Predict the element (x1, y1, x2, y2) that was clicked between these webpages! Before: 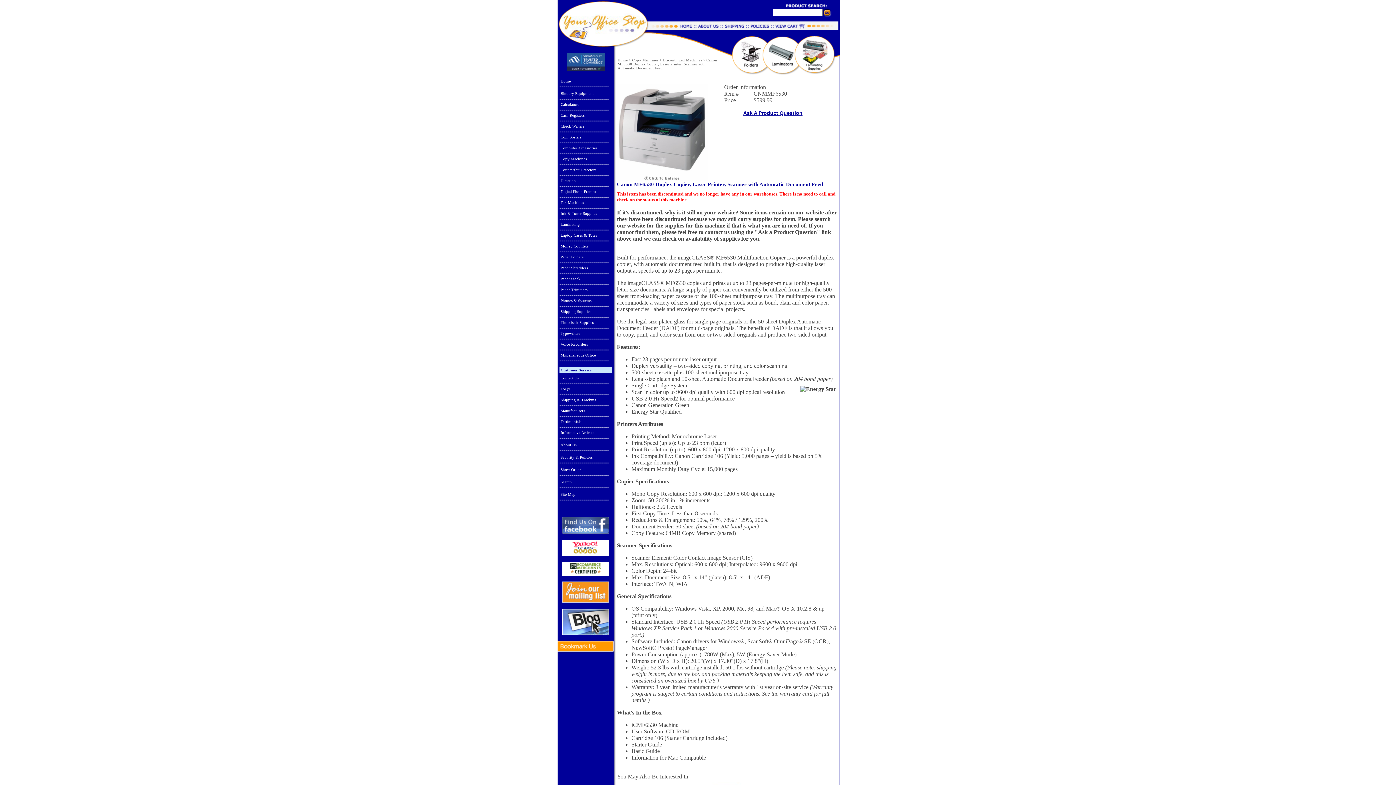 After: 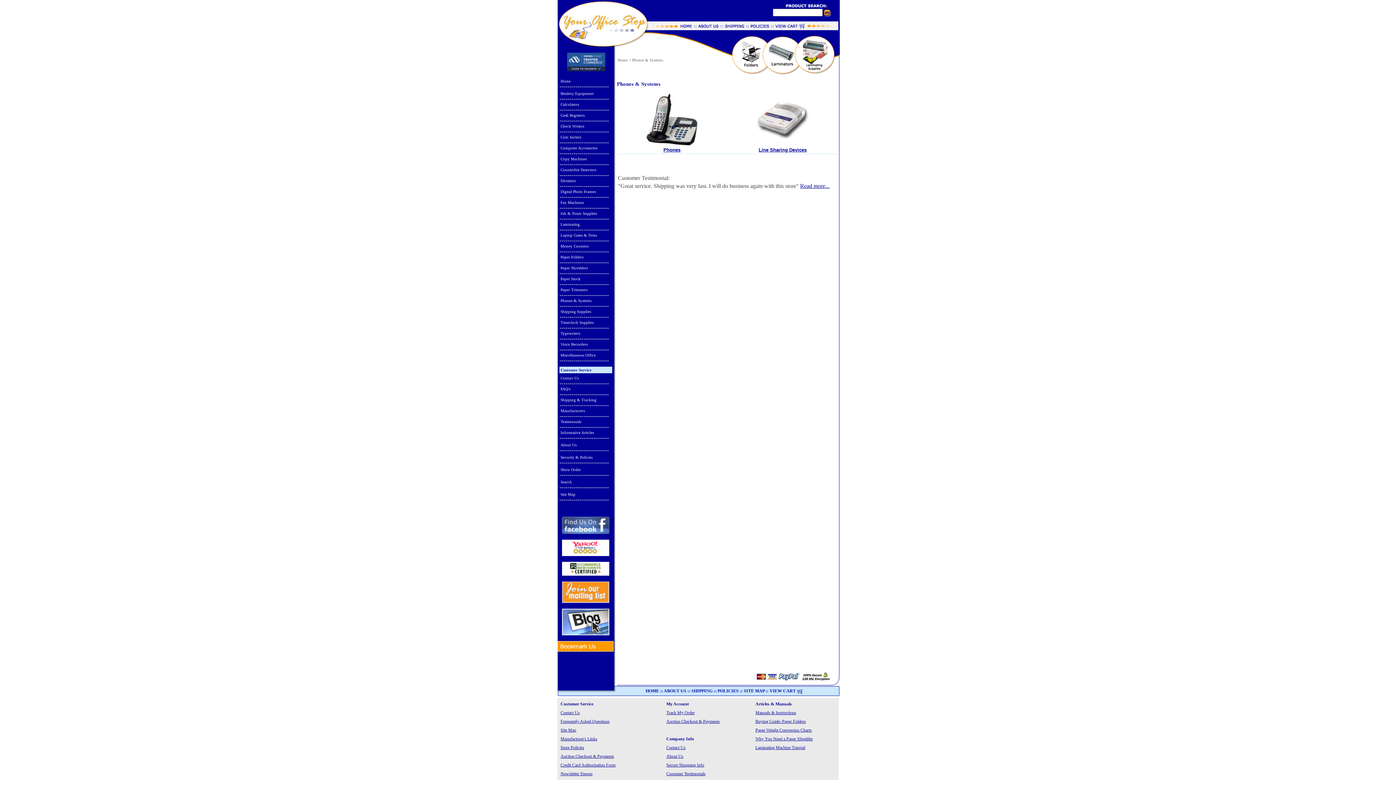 Action: label: Phones & Systems bbox: (559, 297, 612, 304)